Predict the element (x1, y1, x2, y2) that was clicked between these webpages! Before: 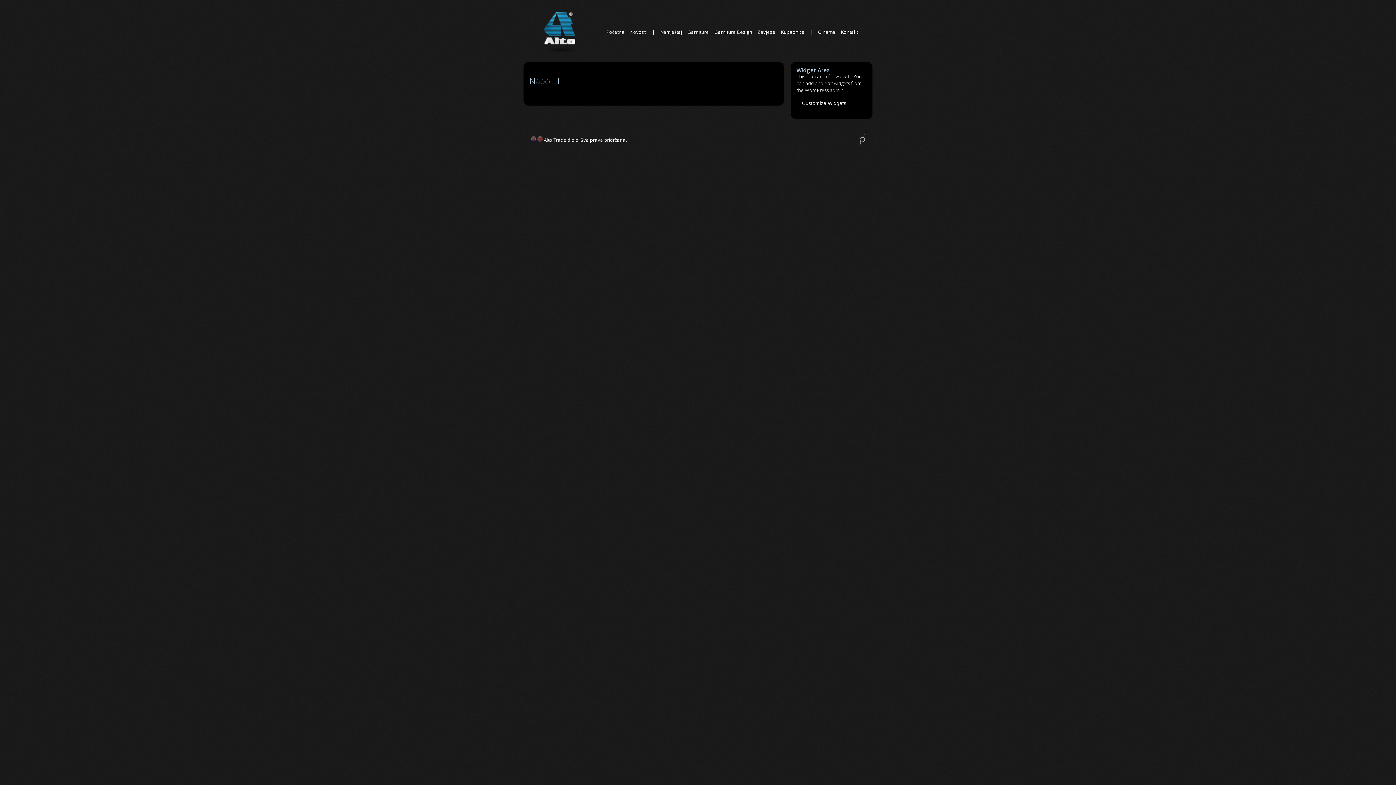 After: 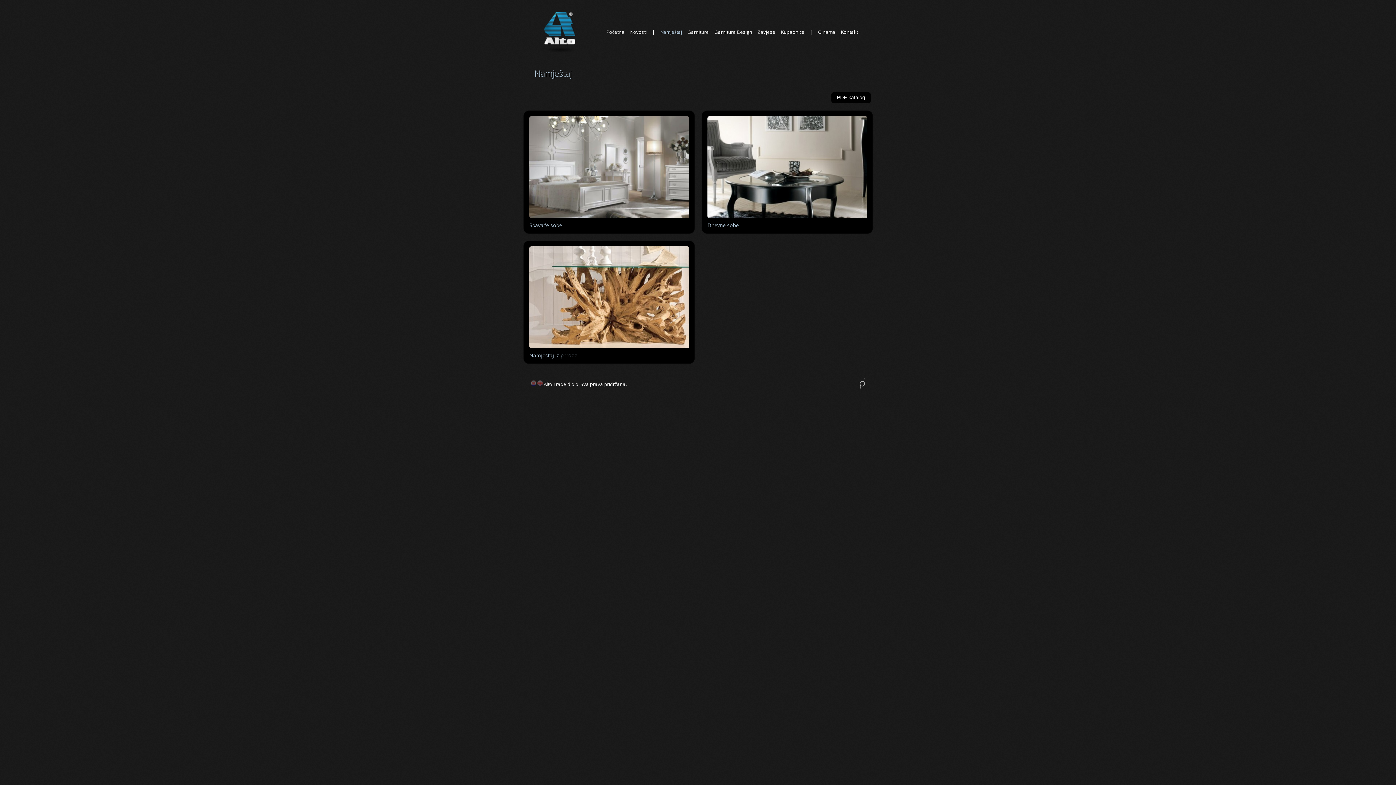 Action: bbox: (660, 29, 682, 40) label: Namještaj
»